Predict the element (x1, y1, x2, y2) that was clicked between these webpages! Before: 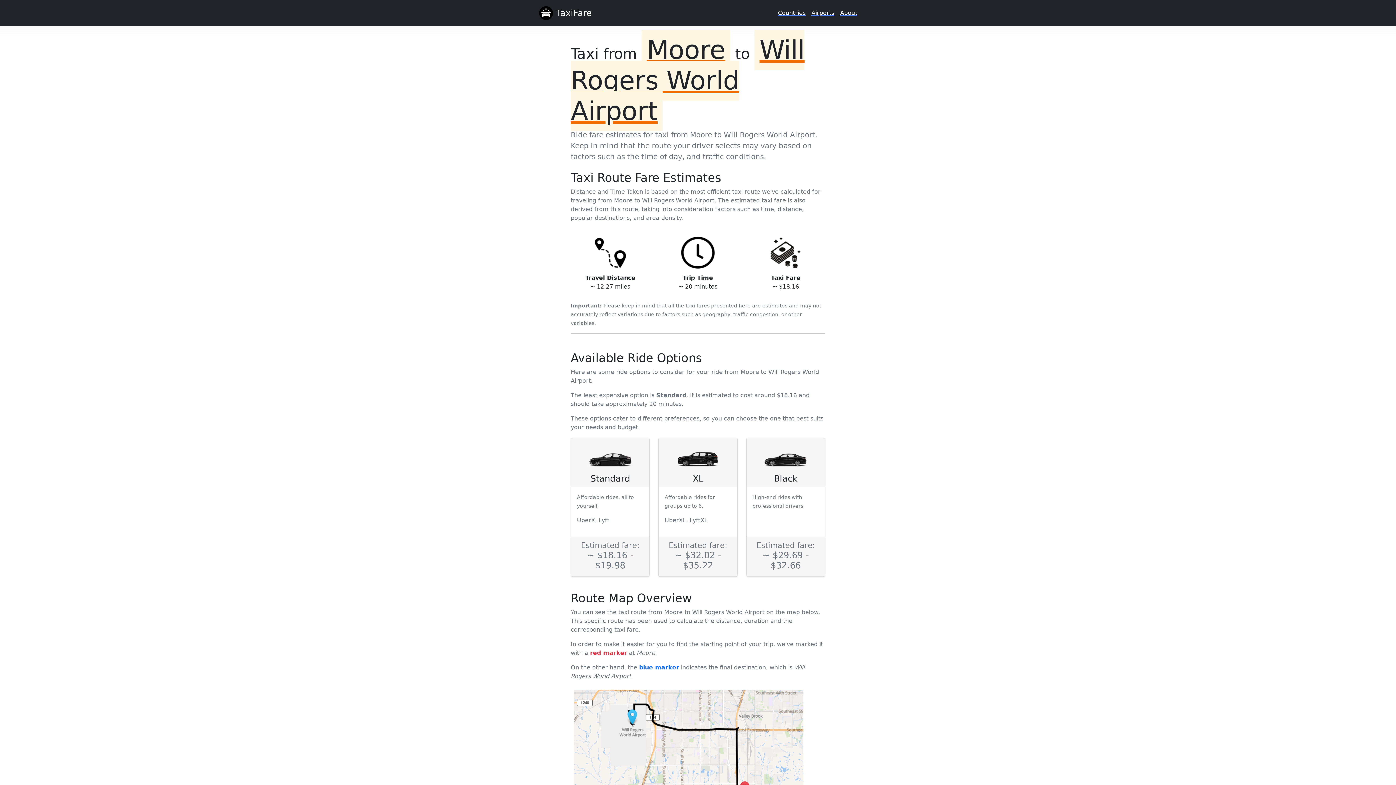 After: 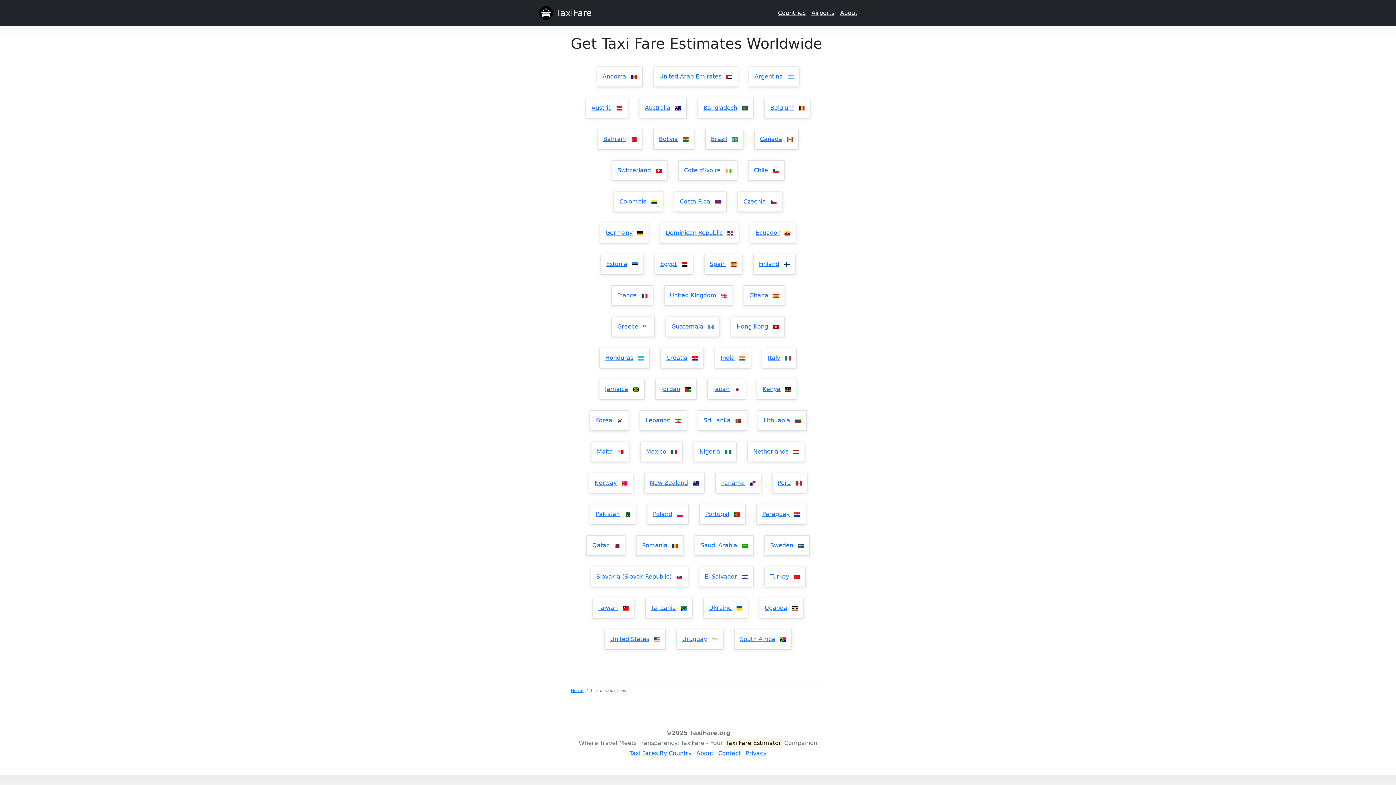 Action: bbox: (778, 5, 805, 20) label: Countries